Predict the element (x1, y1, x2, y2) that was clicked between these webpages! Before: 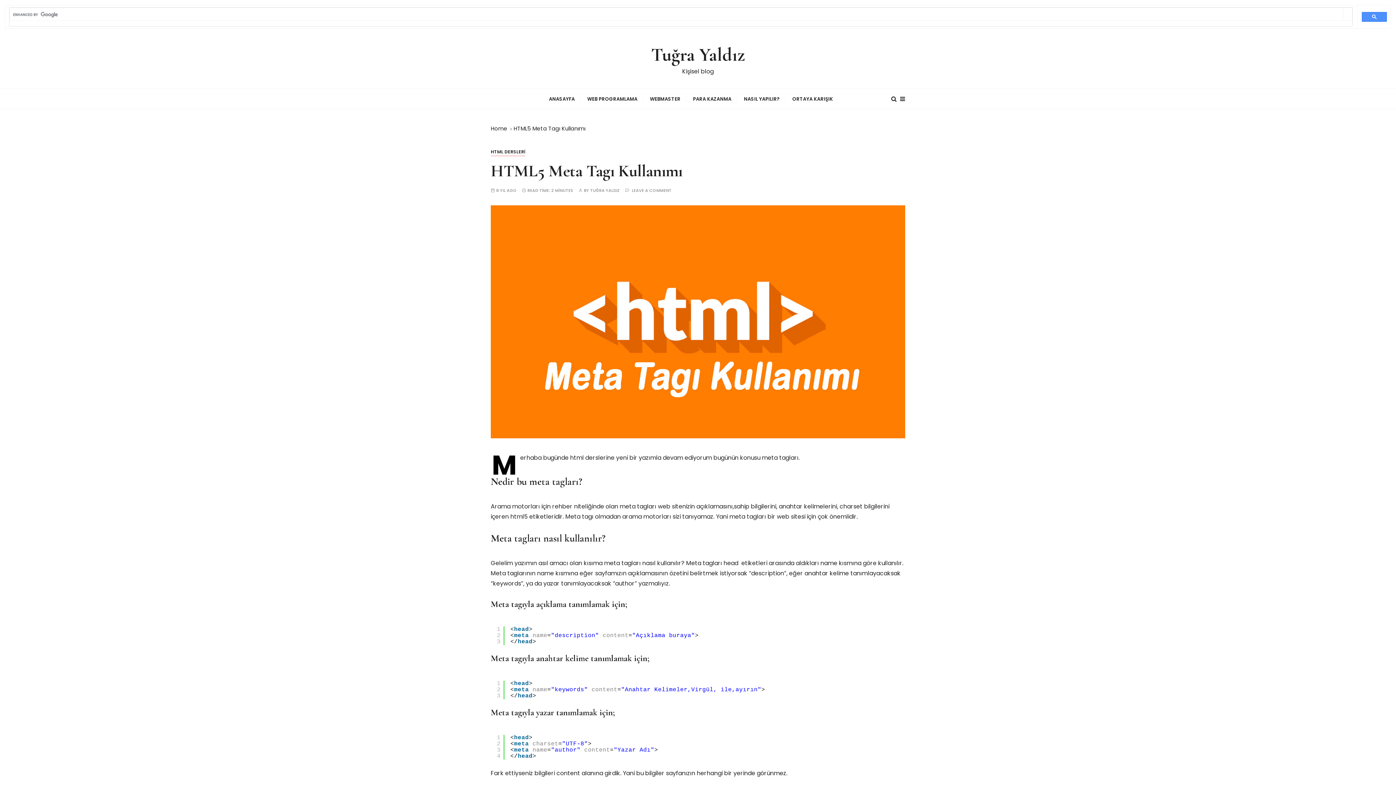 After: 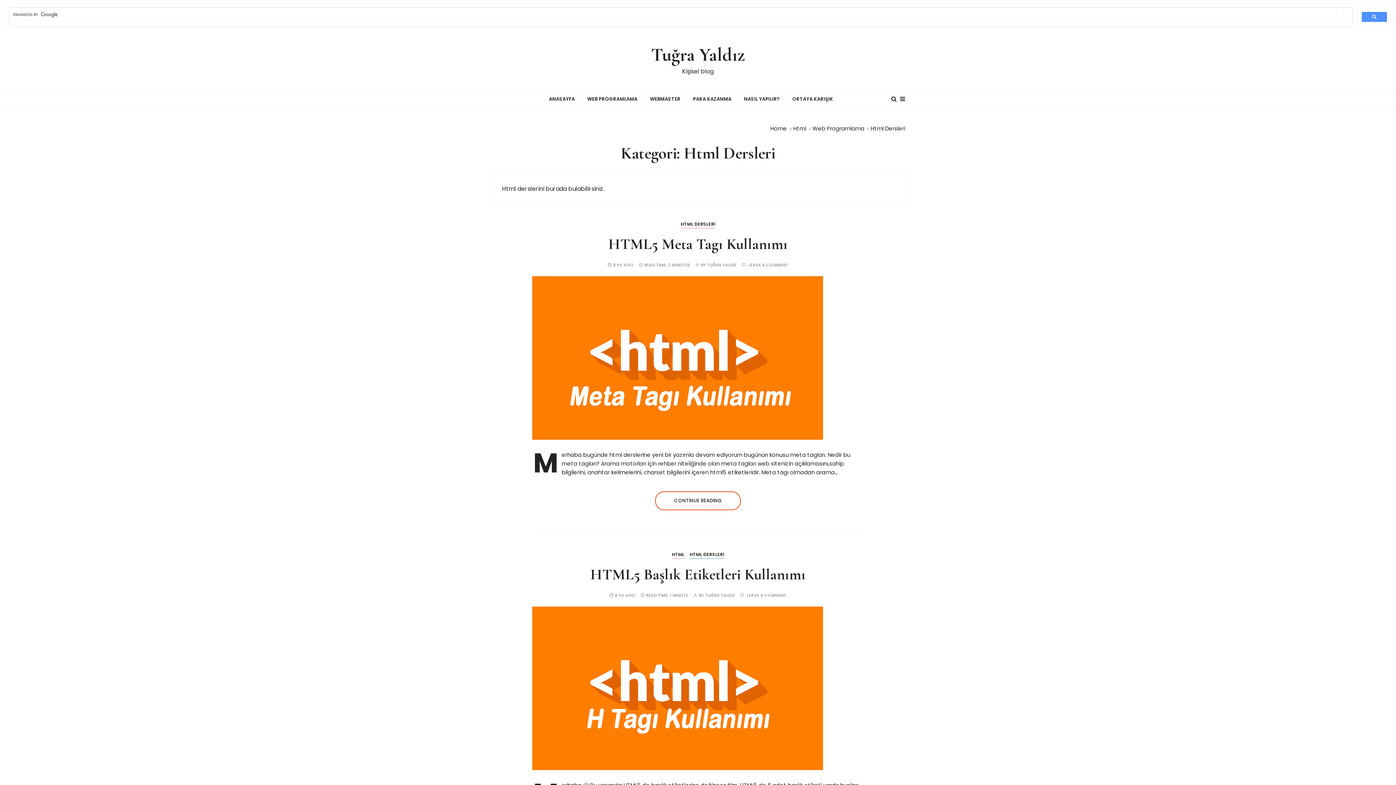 Action: label: HTML DERSLERİ bbox: (490, 147, 525, 156)